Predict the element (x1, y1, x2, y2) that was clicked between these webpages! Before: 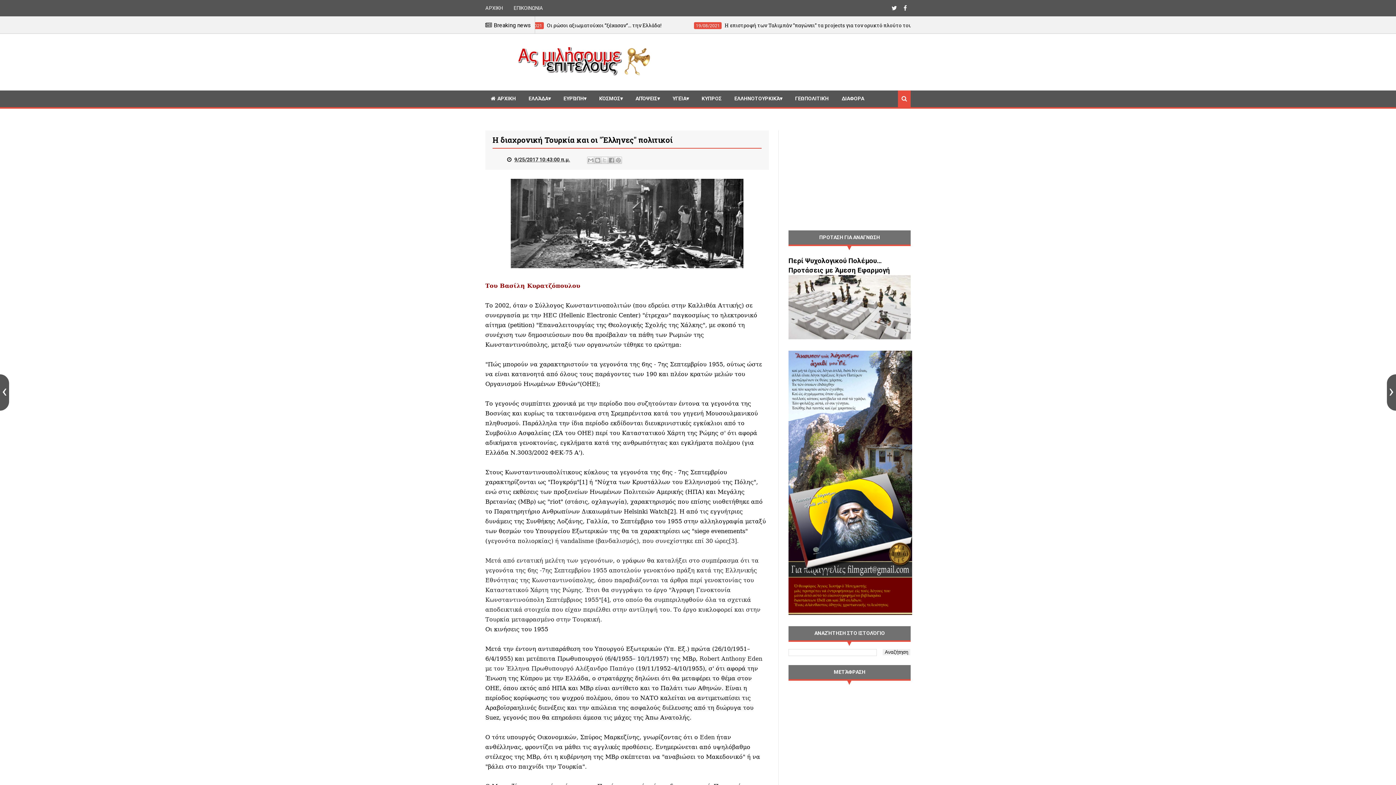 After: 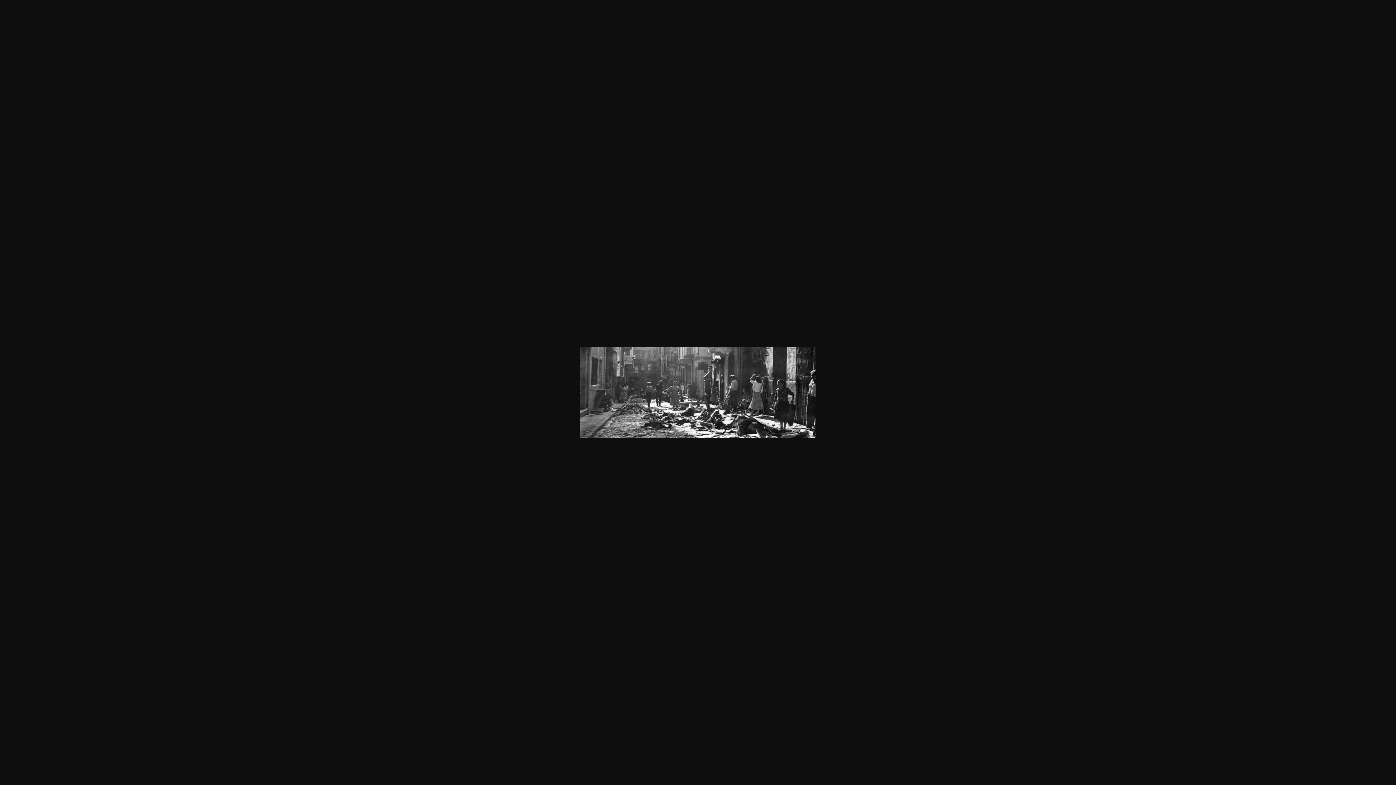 Action: bbox: (510, 262, 743, 269)